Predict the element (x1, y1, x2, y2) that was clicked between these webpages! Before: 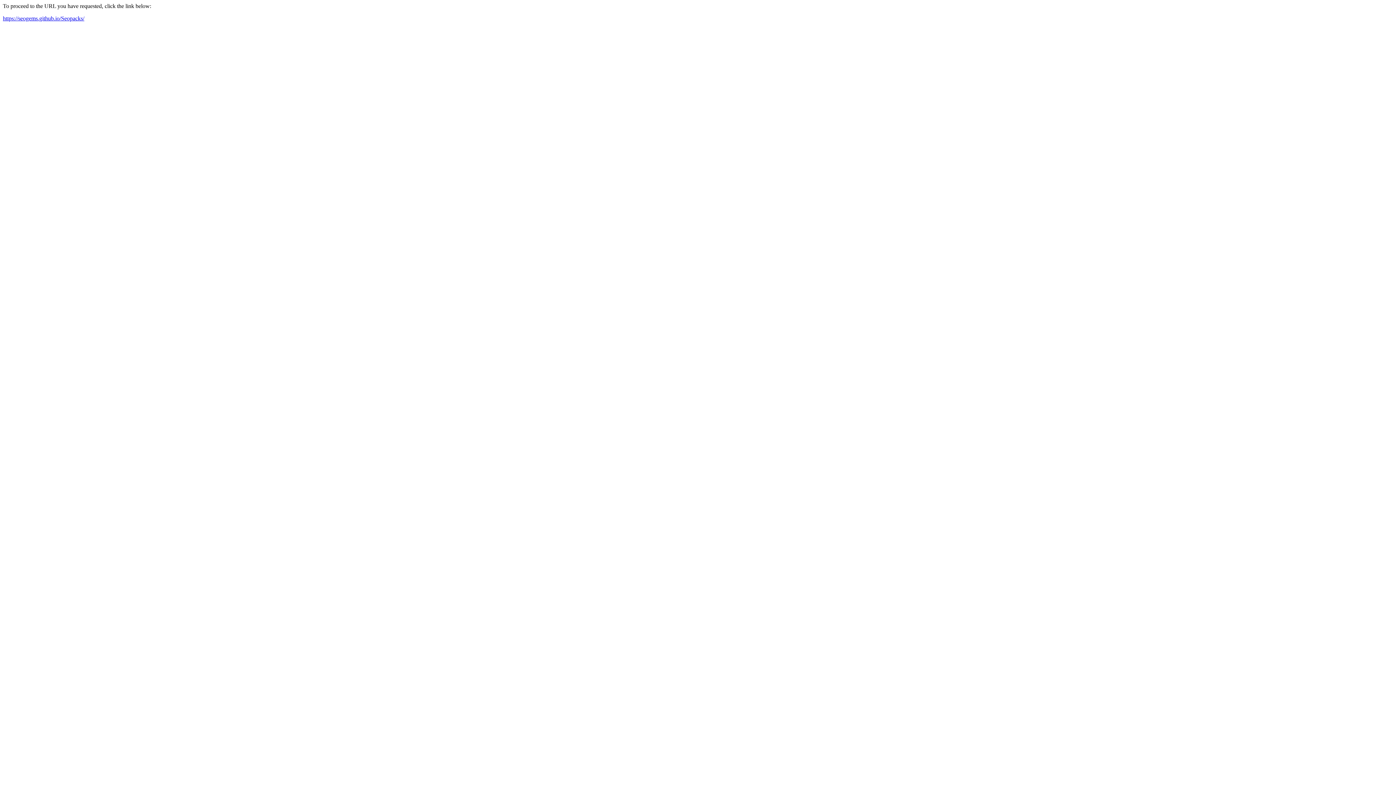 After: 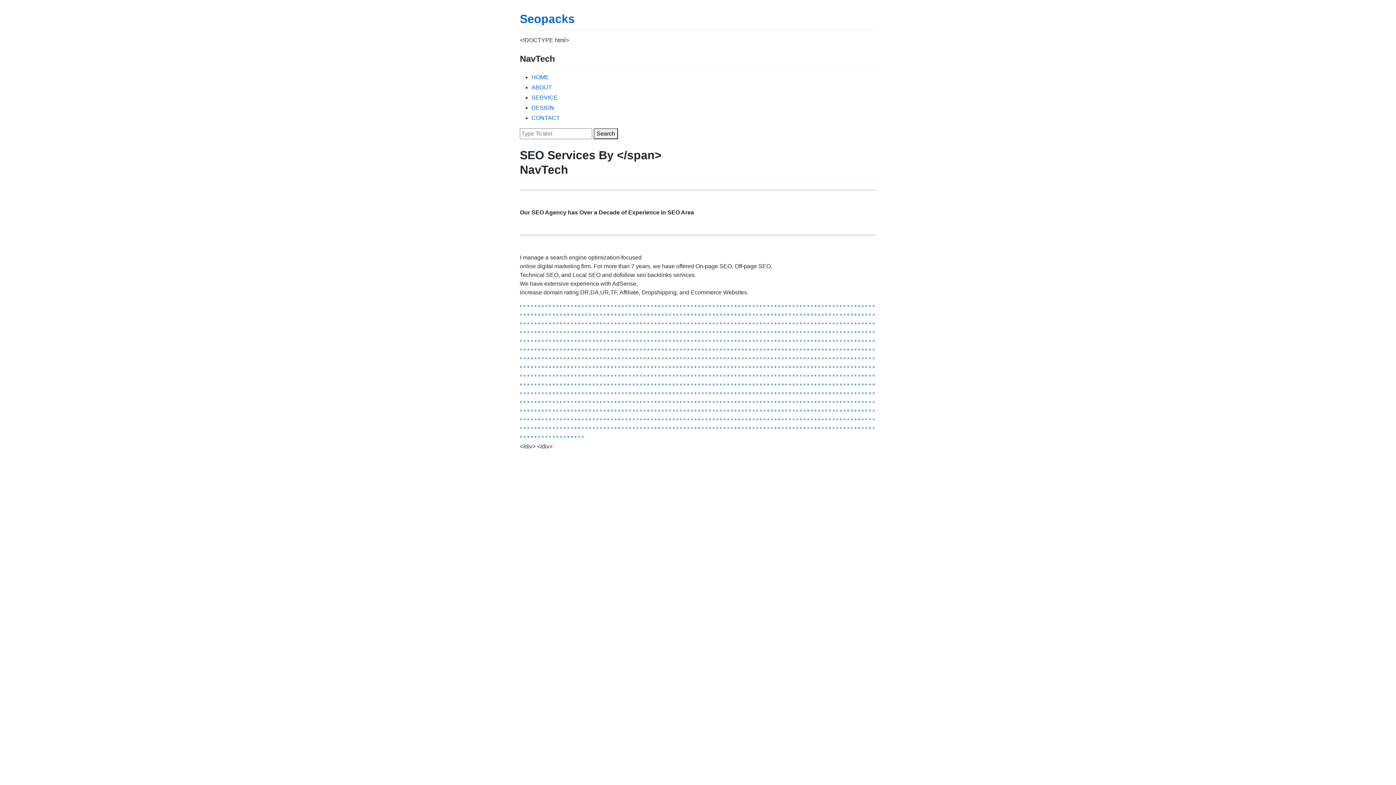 Action: bbox: (2, 15, 84, 21) label: https://seogems.github.io/Seopacks/